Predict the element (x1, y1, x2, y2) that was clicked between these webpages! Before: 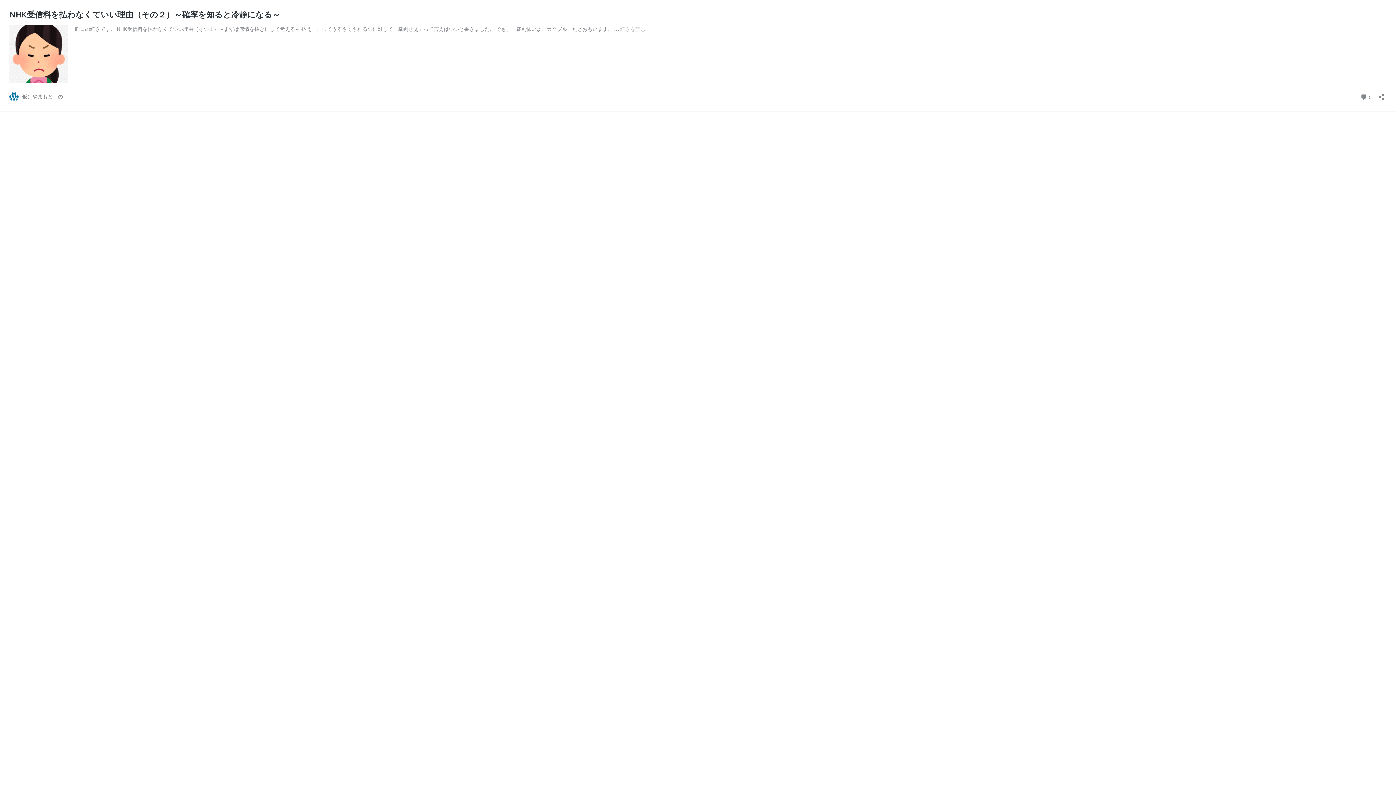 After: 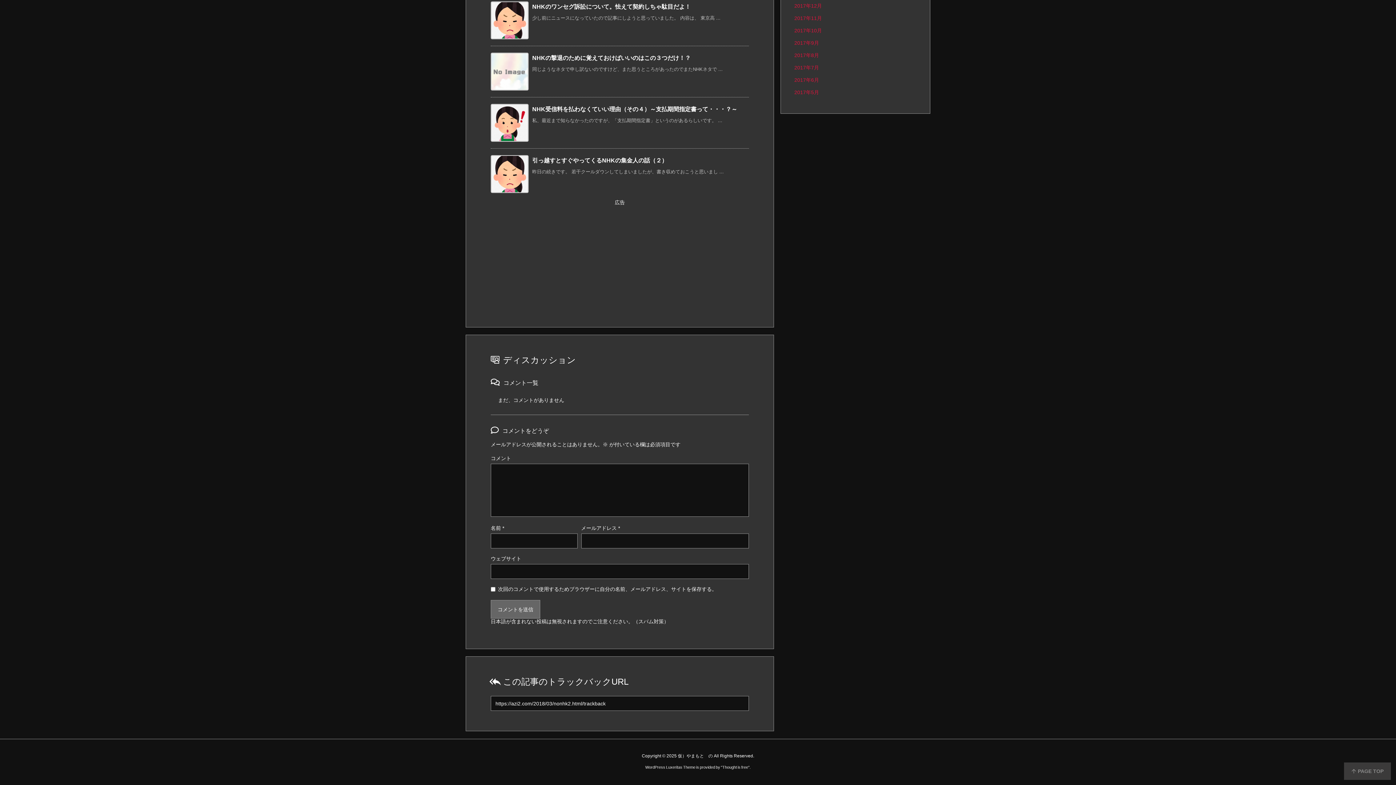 Action: label:  0
コメント bbox: (1360, 92, 1372, 101)